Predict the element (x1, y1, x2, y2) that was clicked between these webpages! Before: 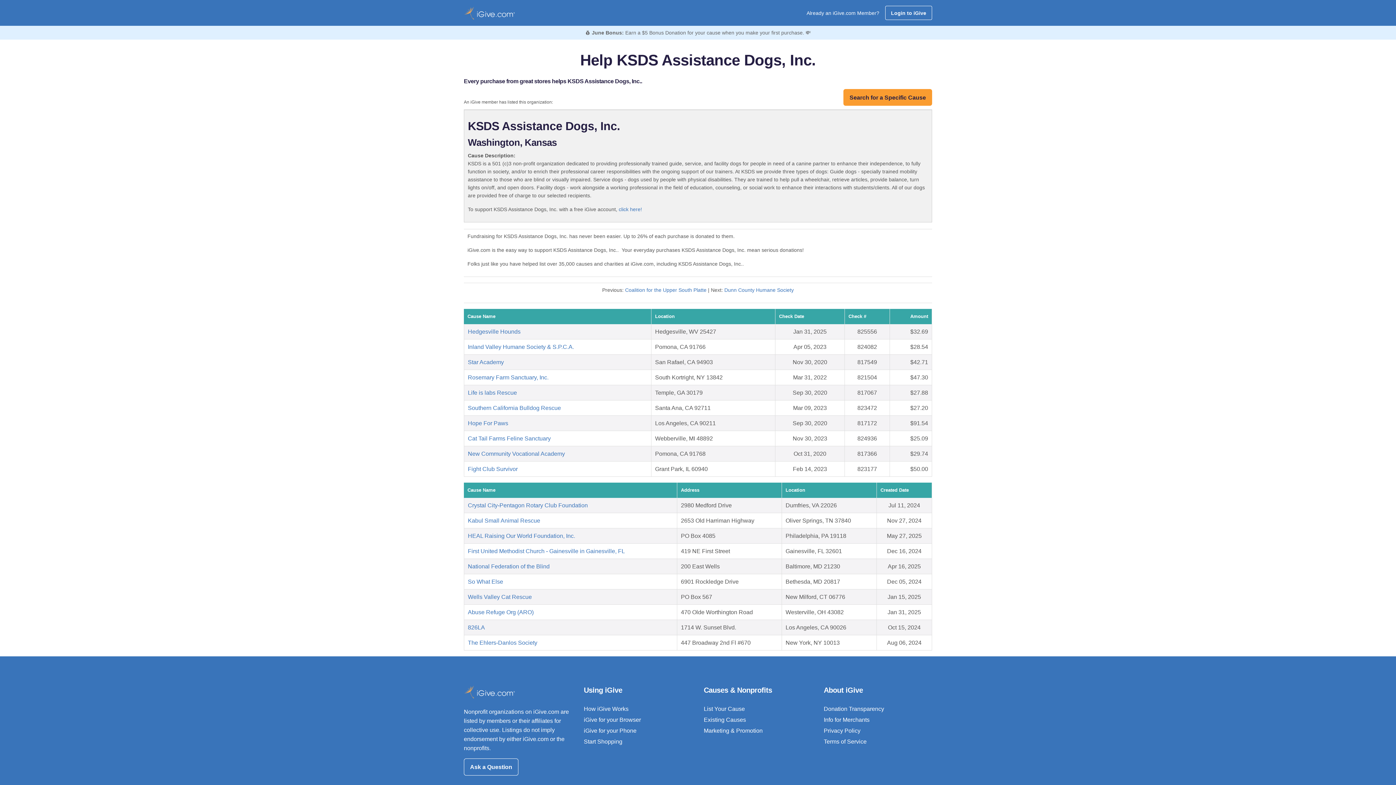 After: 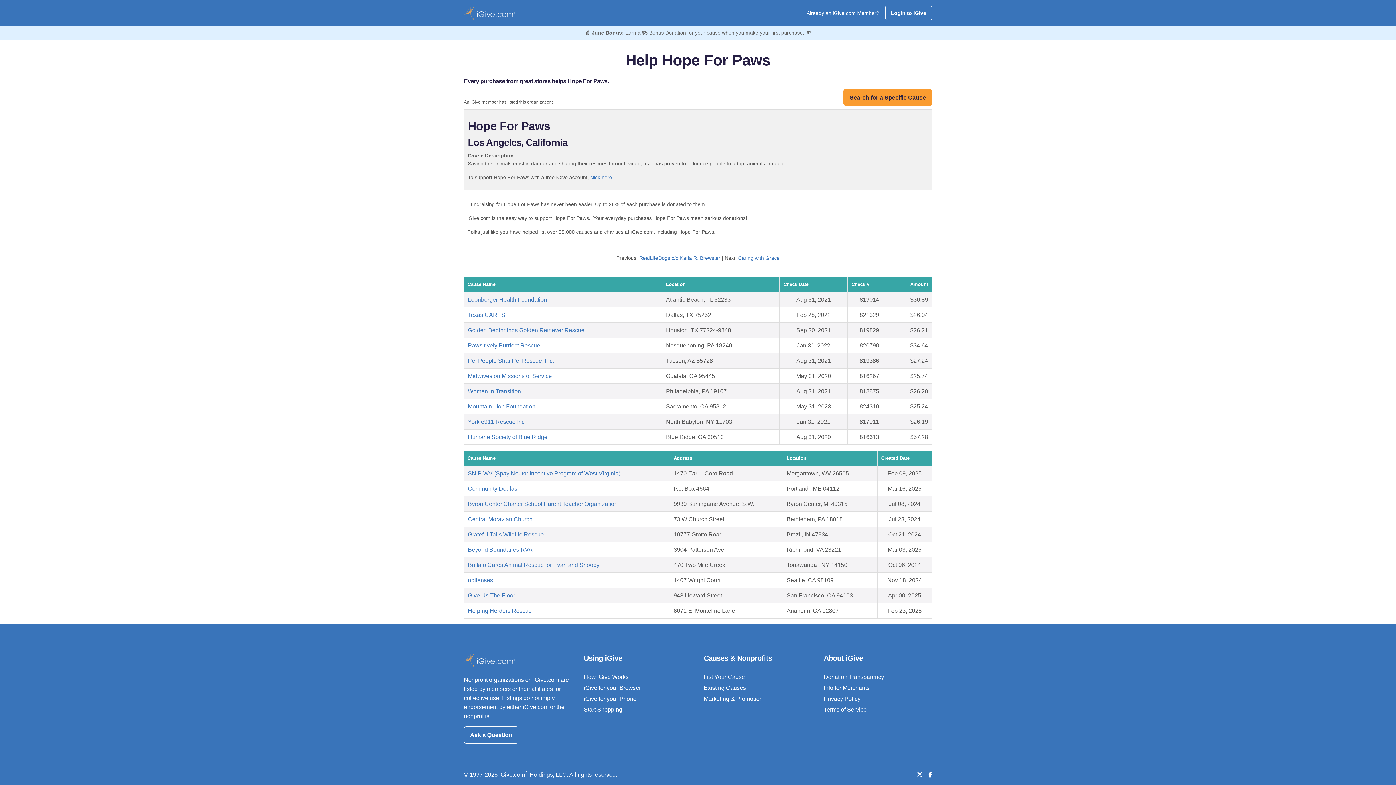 Action: bbox: (468, 420, 508, 426) label: Hope For Paws